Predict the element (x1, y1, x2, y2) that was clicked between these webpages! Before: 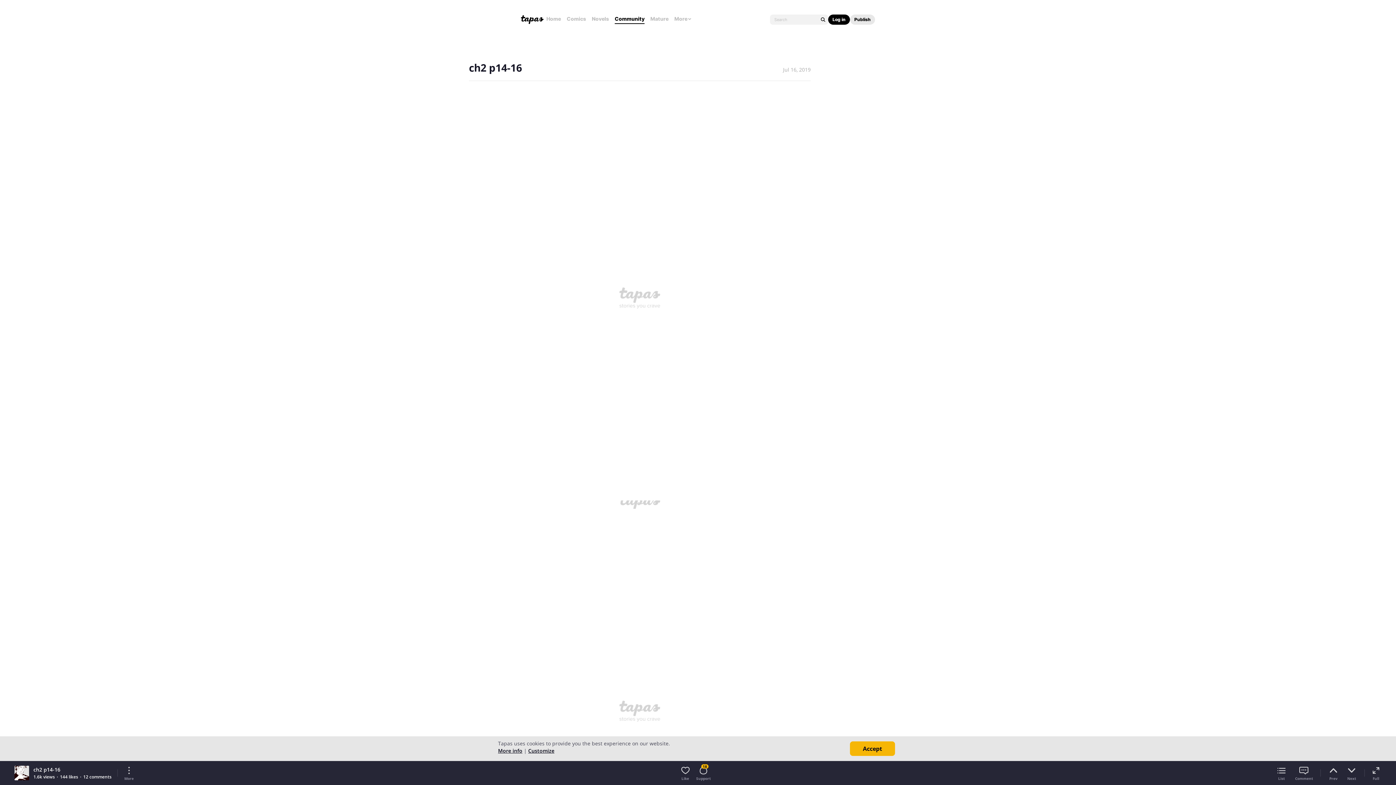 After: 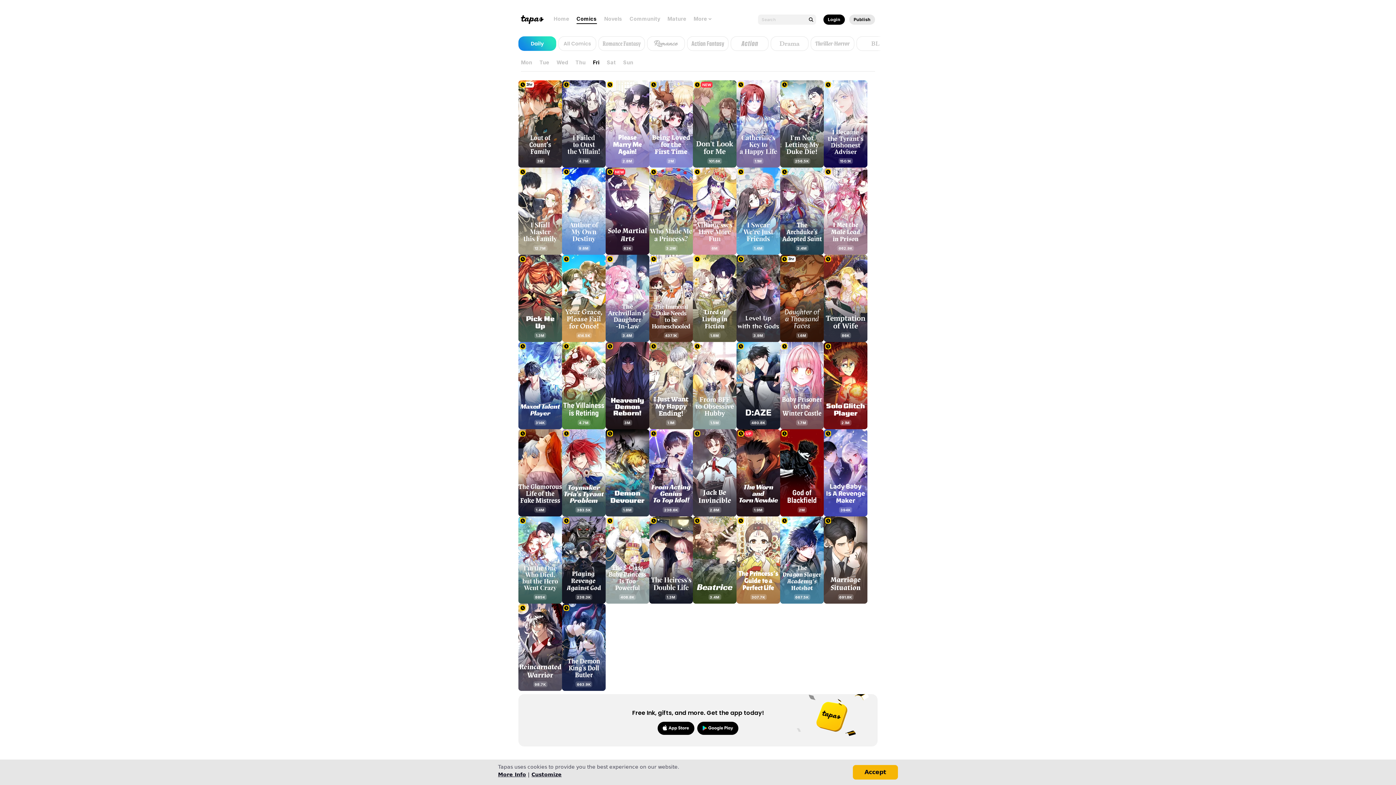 Action: label: Comics bbox: (566, 15, 586, 22)